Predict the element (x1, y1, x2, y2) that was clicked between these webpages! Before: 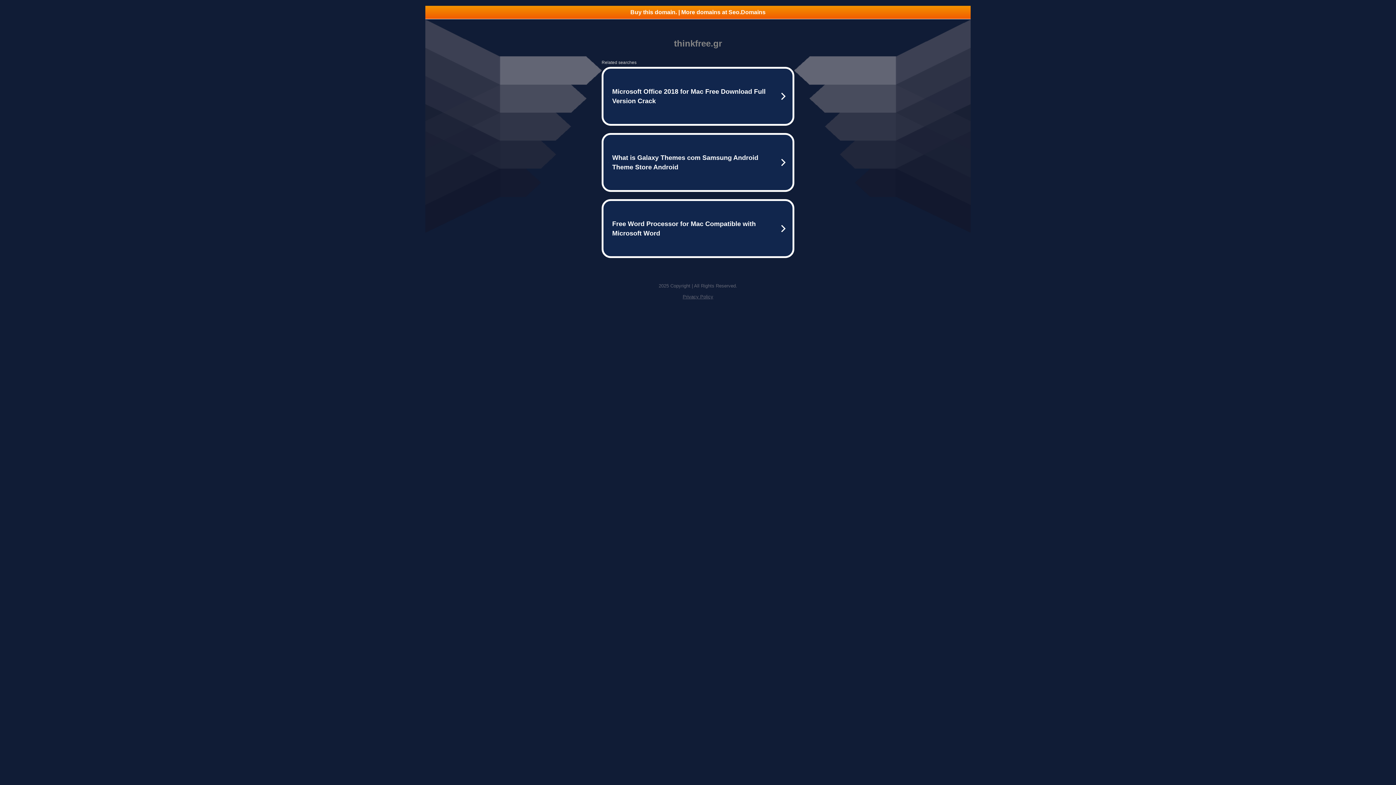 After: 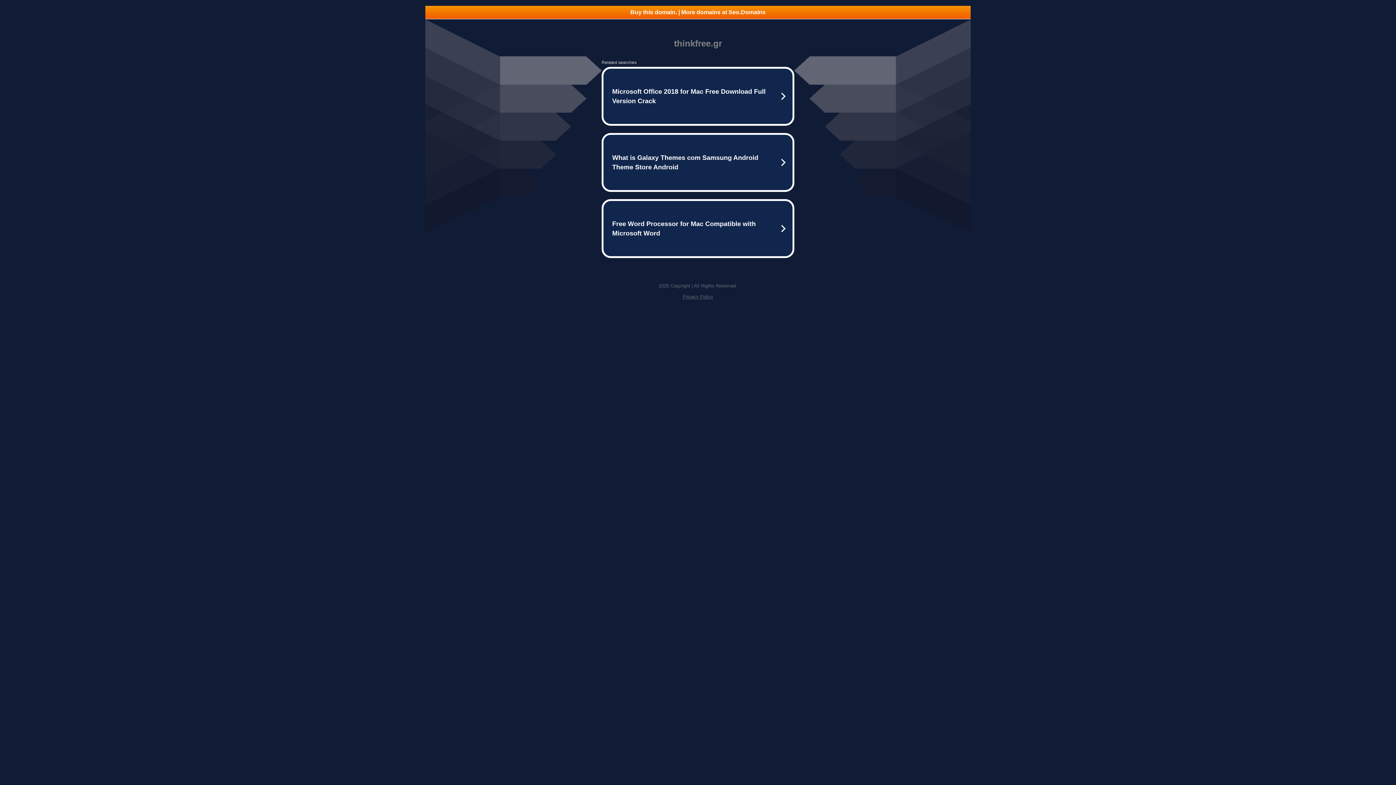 Action: bbox: (425, 5, 970, 18) label: Buy this domain. | More domains at Seo.Domains